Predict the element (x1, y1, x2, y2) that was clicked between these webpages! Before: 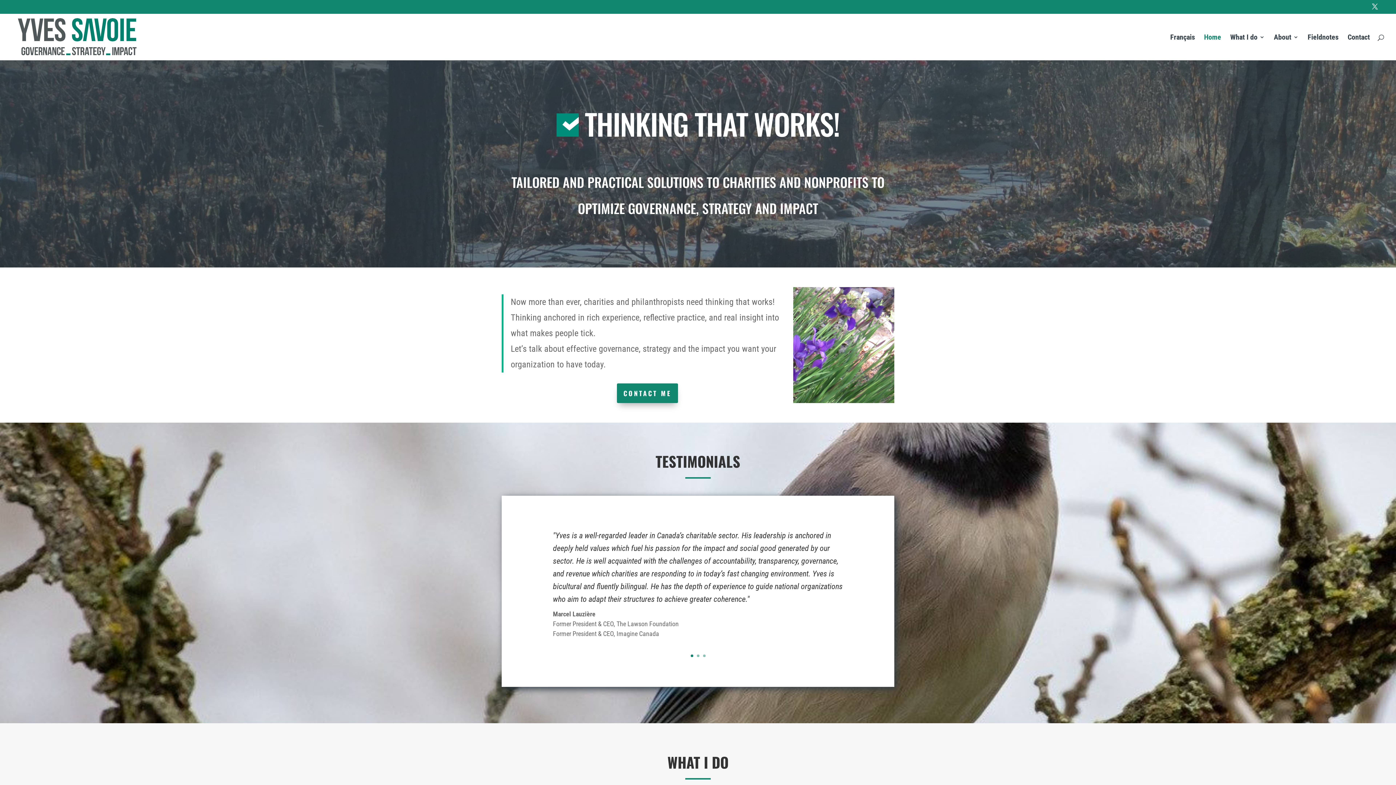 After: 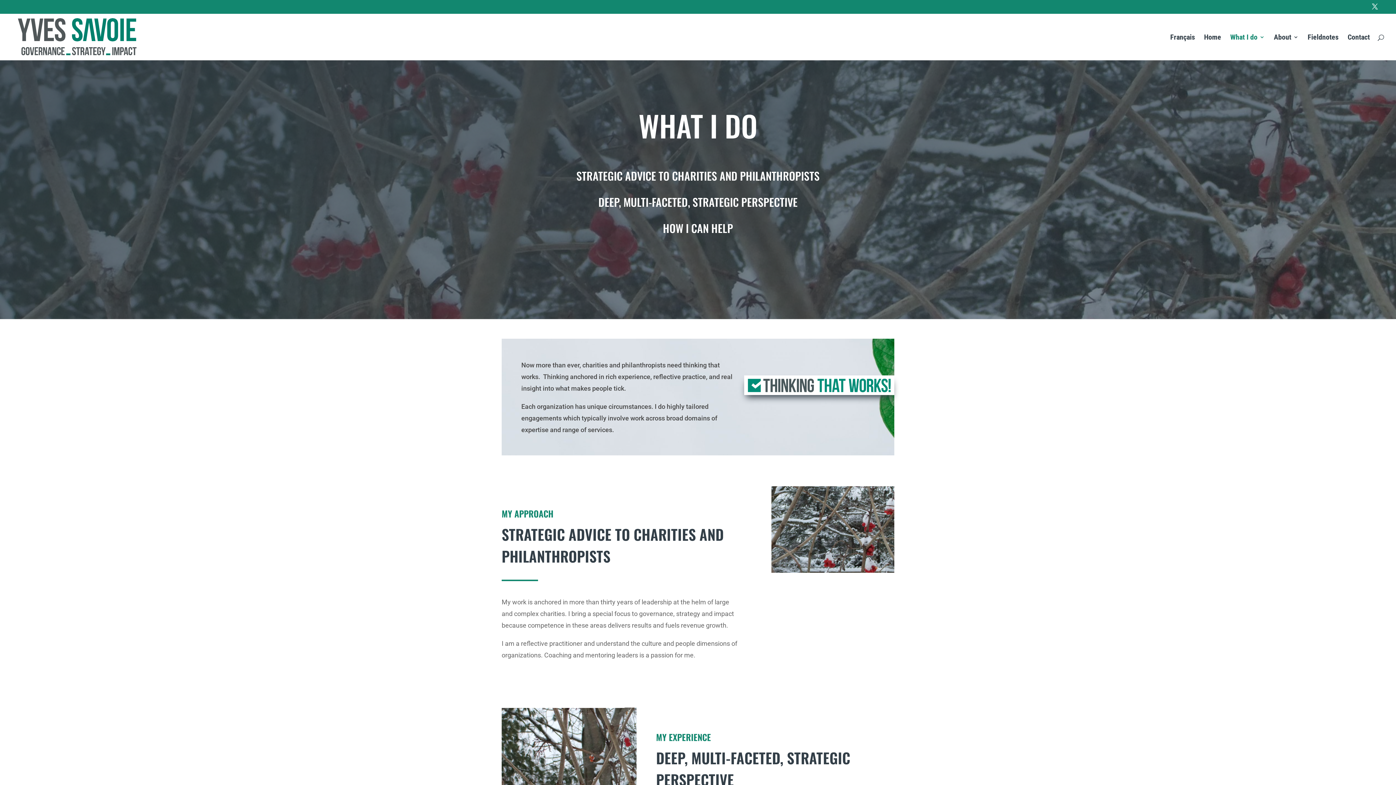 Action: label: What I do bbox: (1230, 34, 1265, 60)